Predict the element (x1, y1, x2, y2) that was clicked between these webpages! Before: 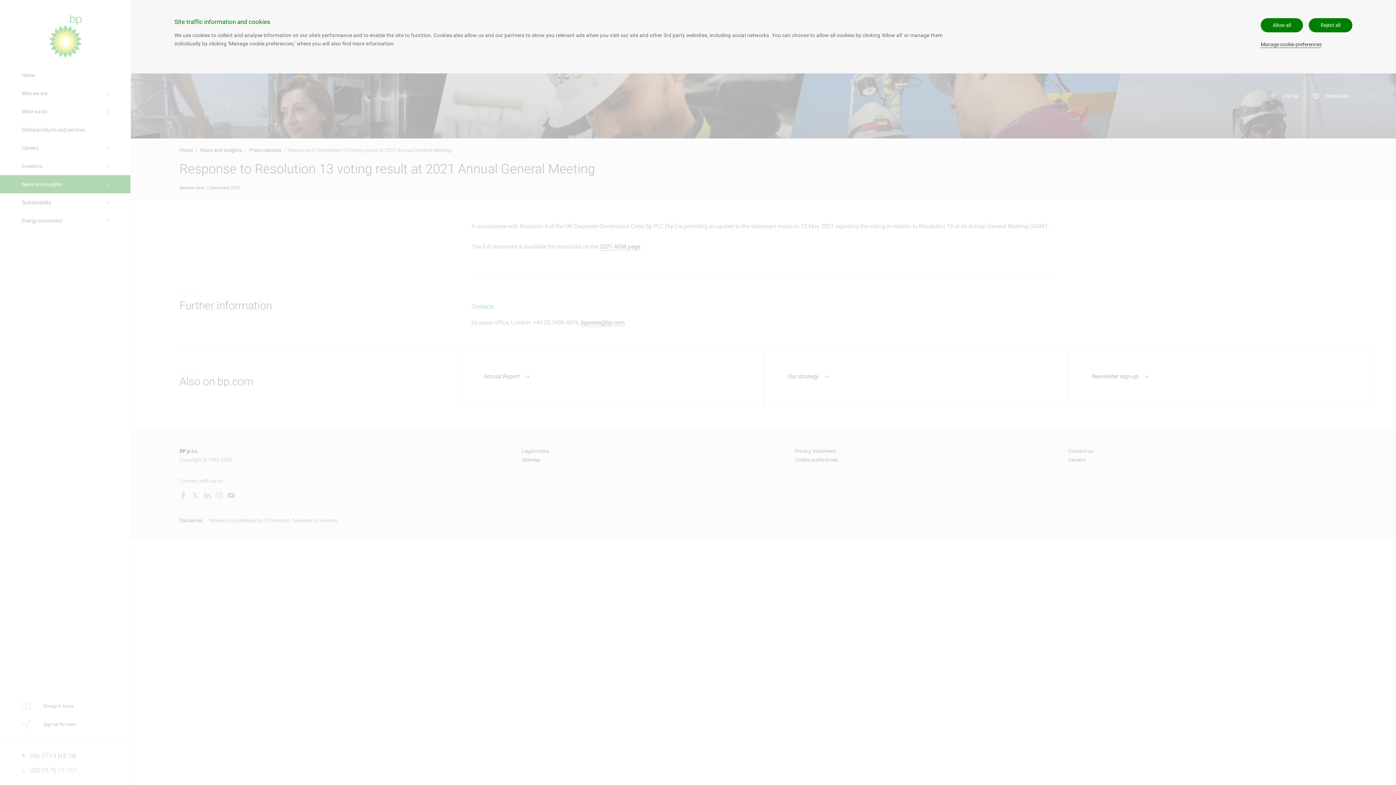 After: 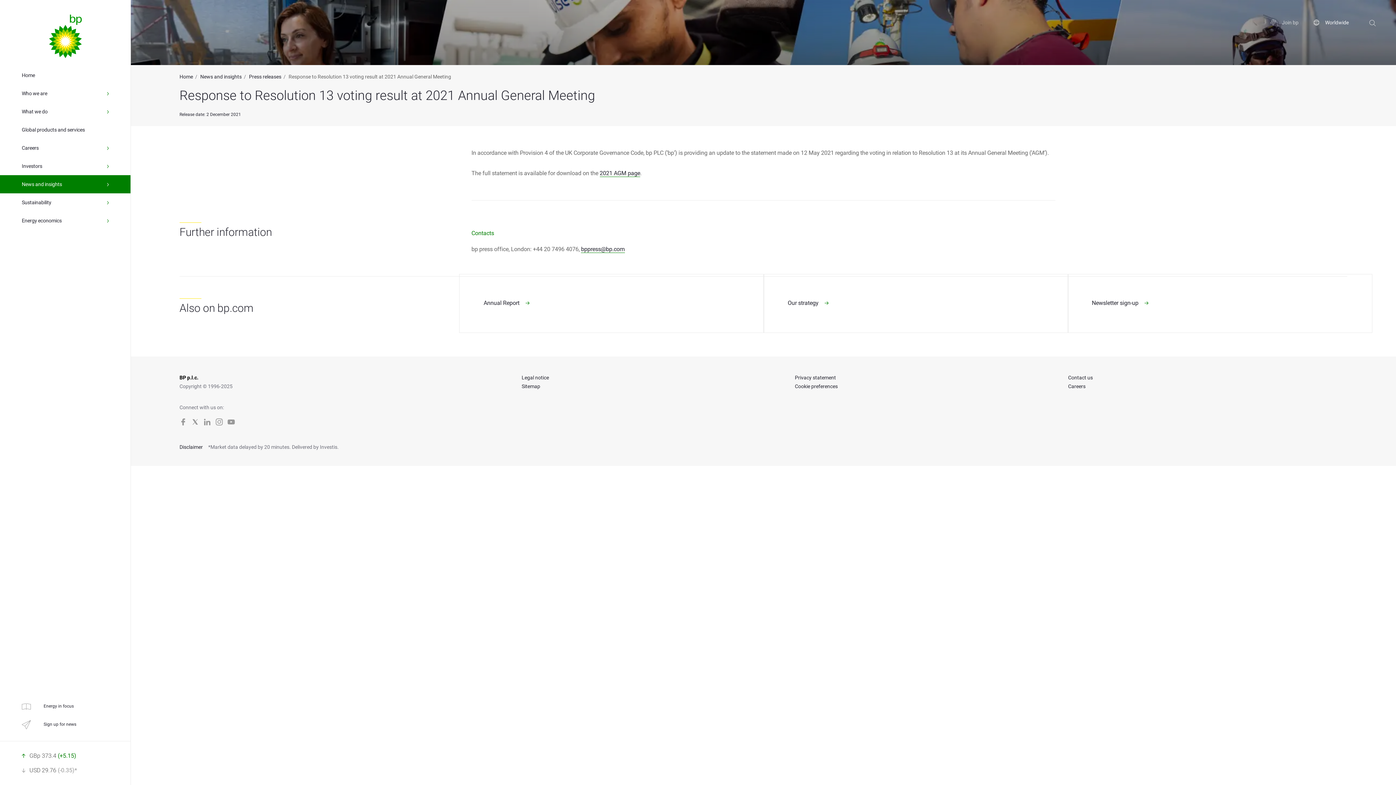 Action: label: Allow all bbox: (1261, 18, 1303, 32)